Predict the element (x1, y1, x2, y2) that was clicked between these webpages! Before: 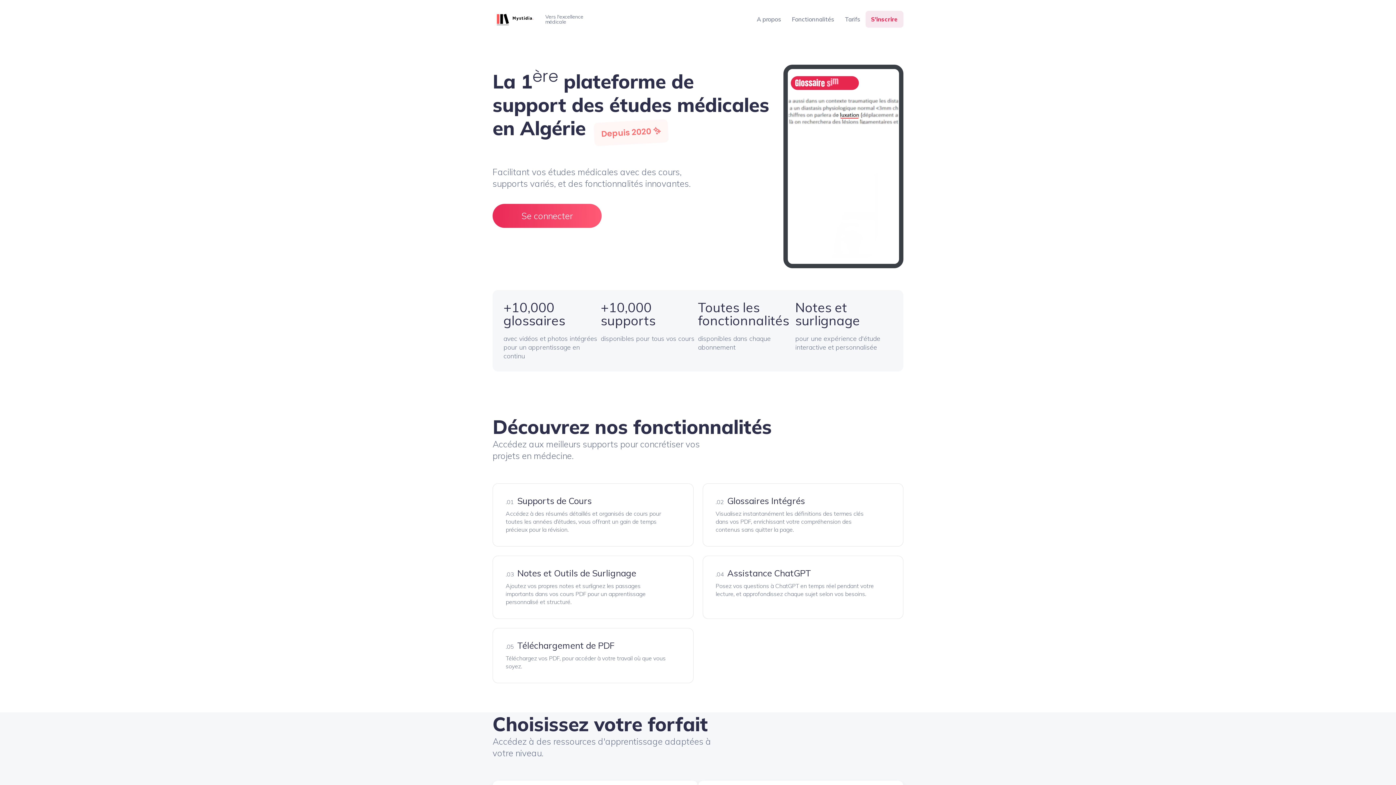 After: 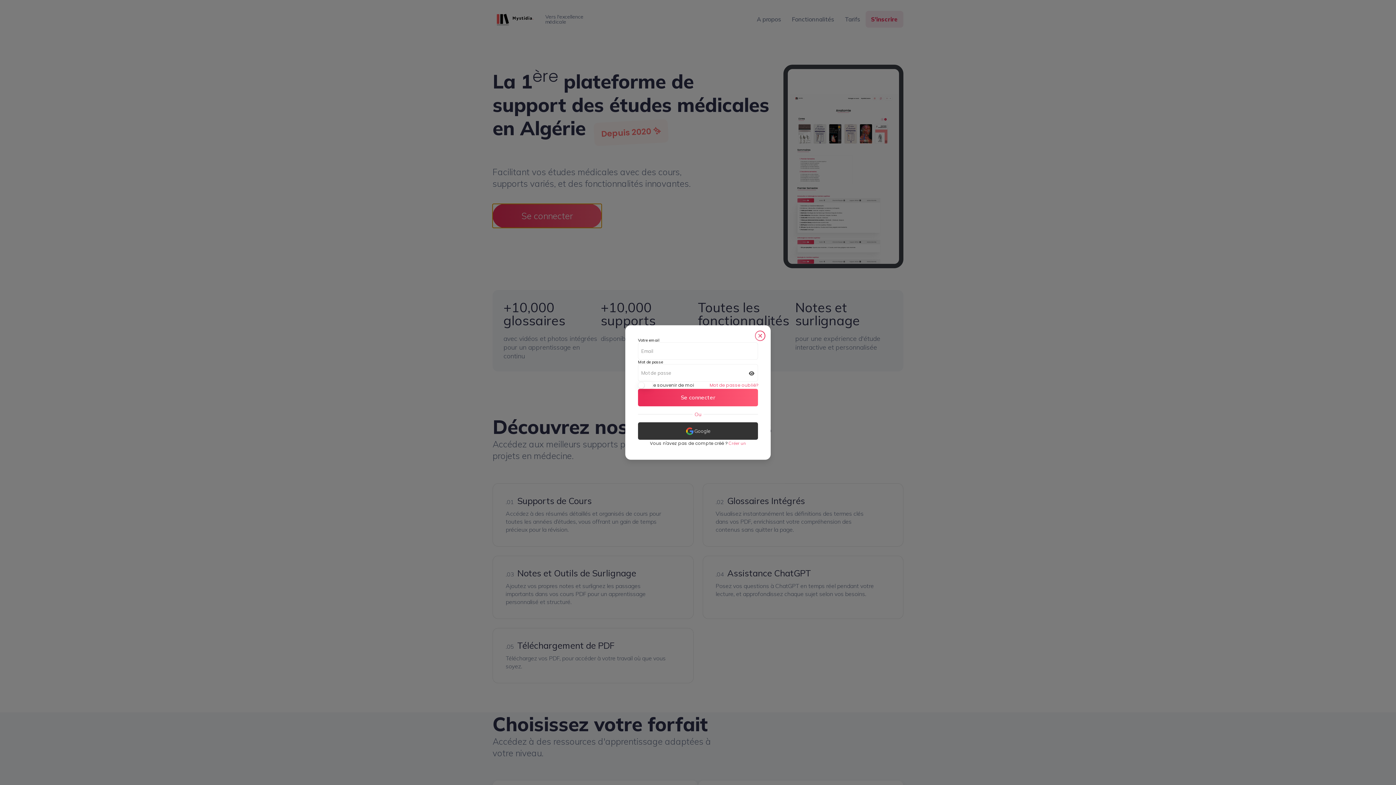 Action: bbox: (492, 203, 601, 227) label: Se connecter